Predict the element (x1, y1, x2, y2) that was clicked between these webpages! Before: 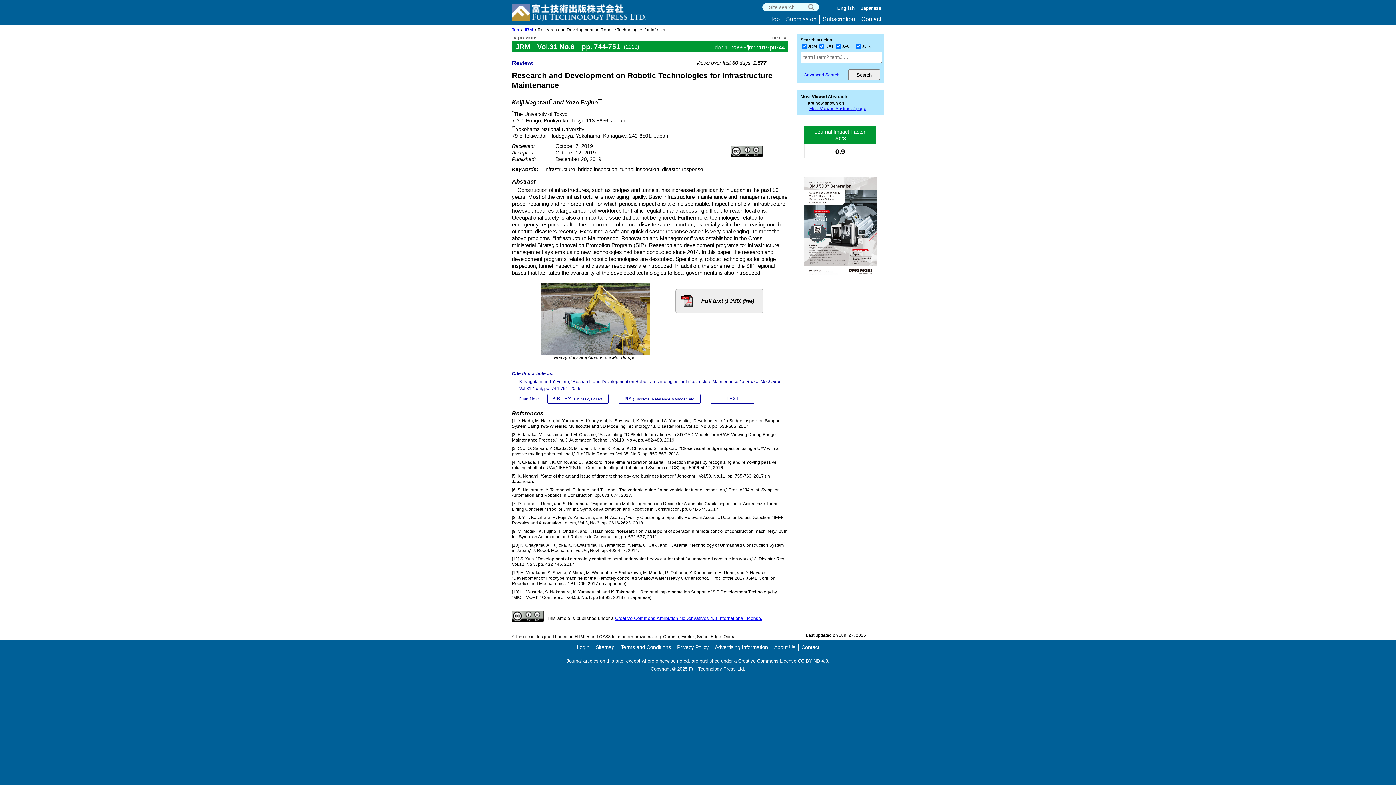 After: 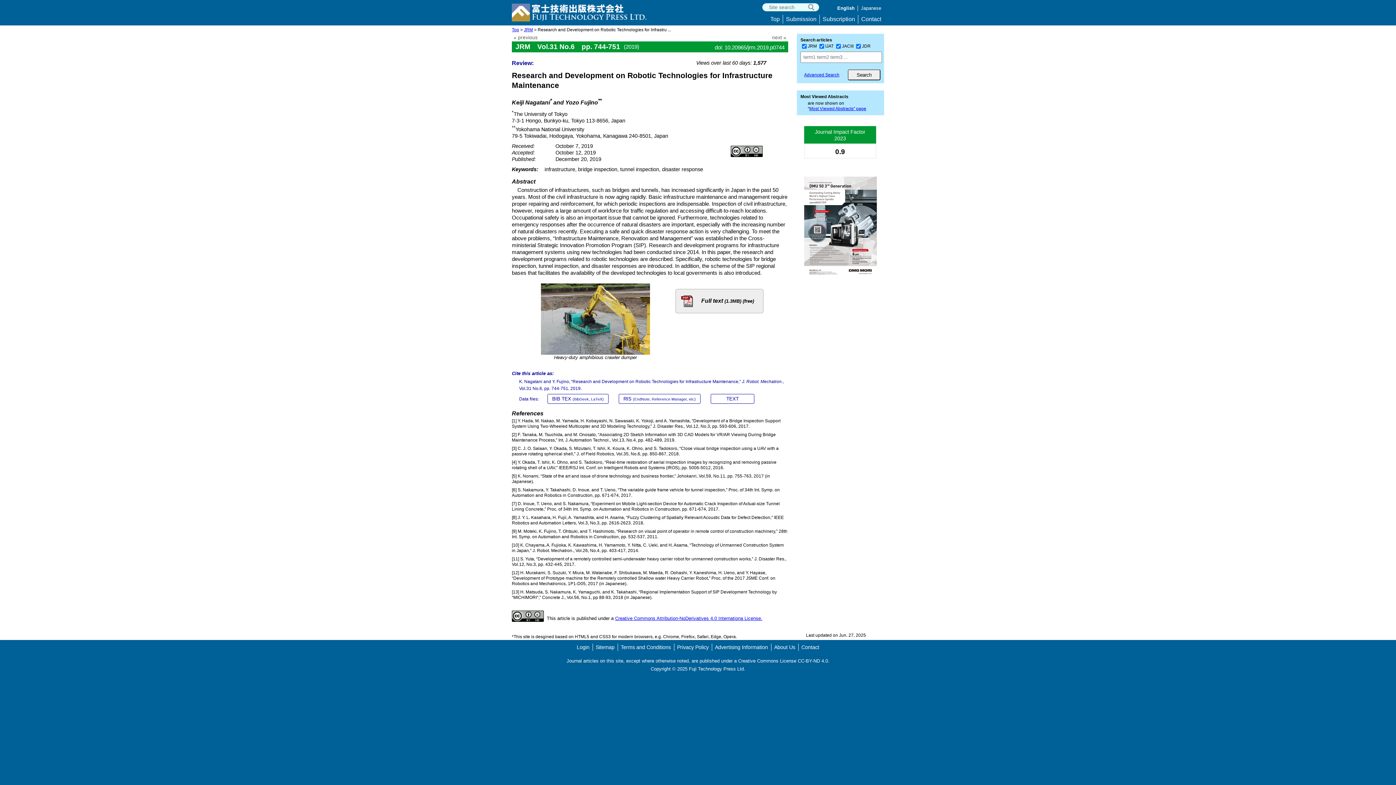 Action: bbox: (512, 615, 544, 621)